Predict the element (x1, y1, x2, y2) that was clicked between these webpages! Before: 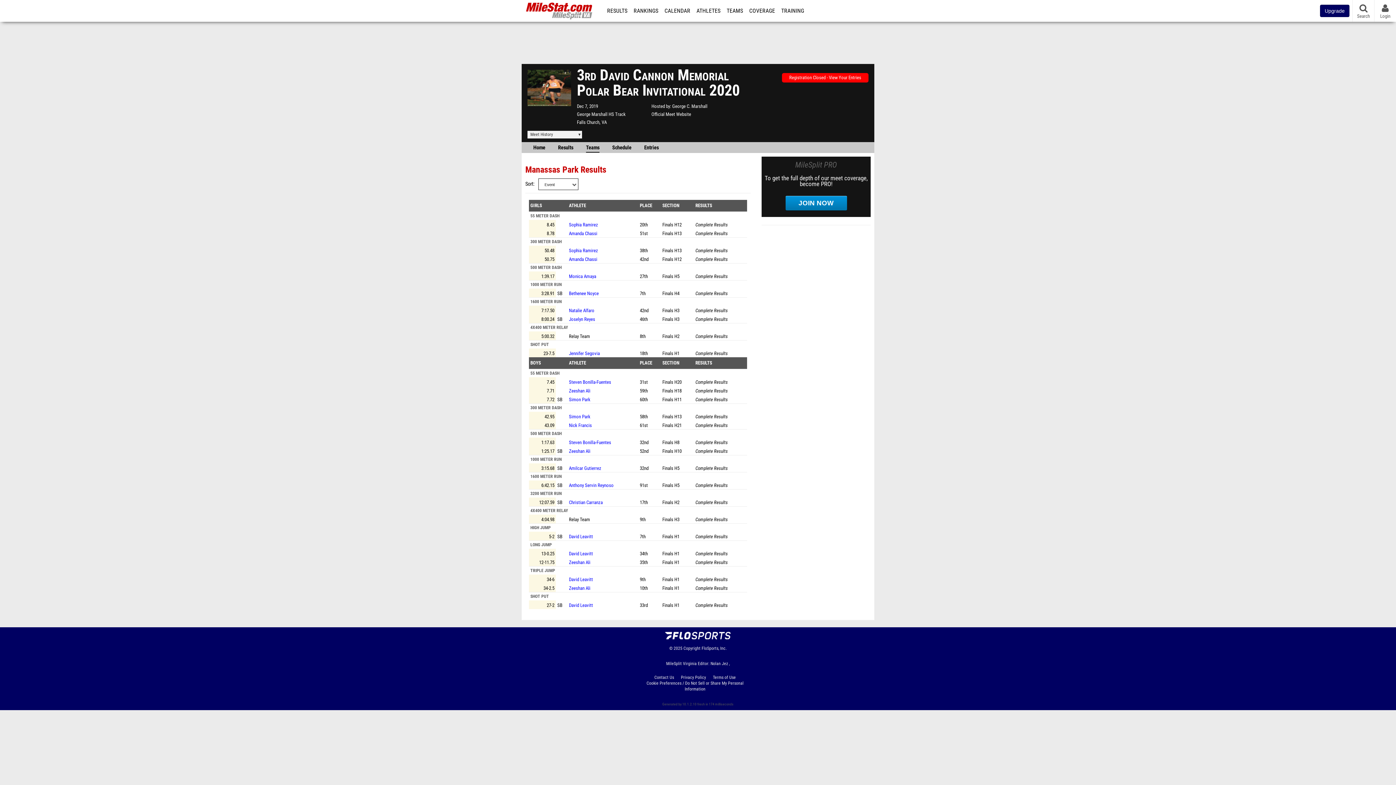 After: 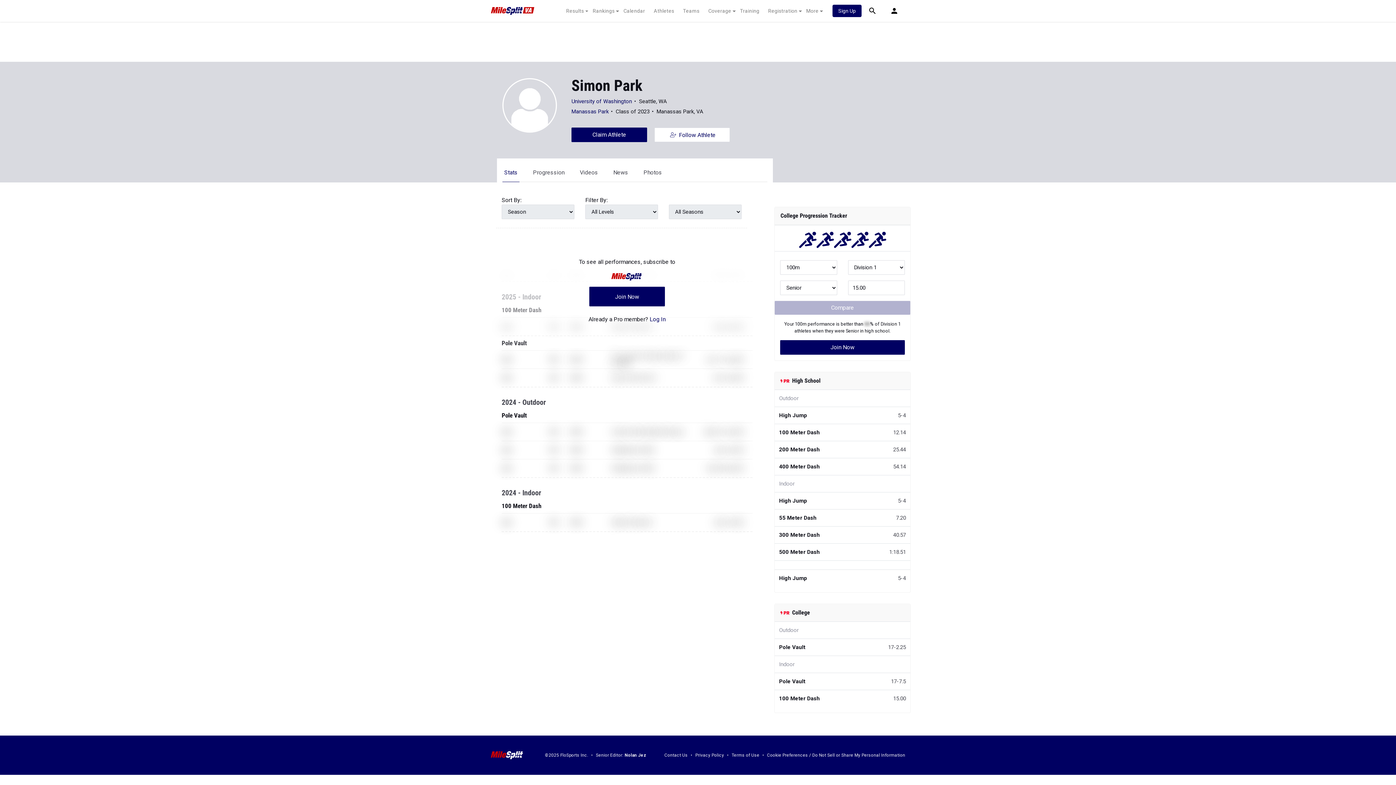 Action: bbox: (569, 414, 590, 419) label: Simon Park